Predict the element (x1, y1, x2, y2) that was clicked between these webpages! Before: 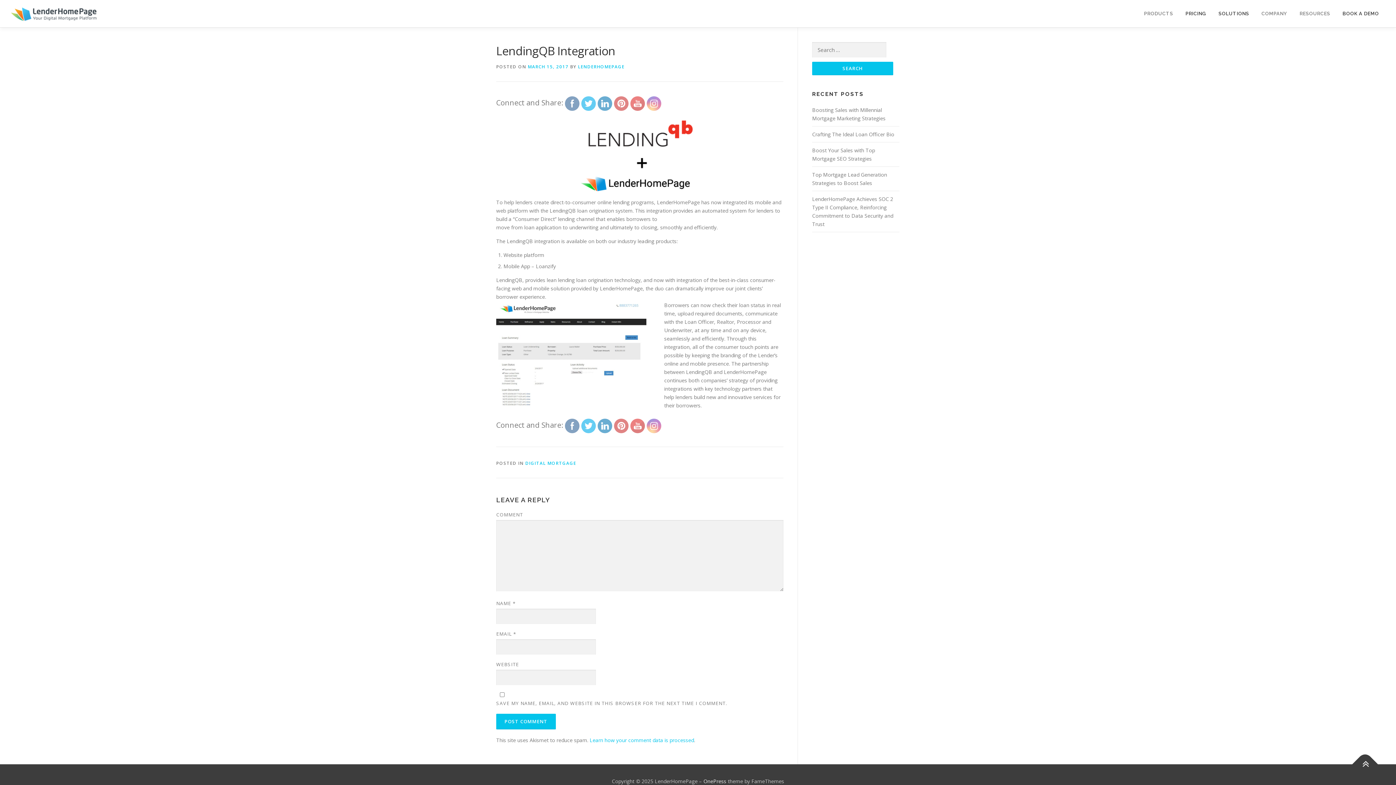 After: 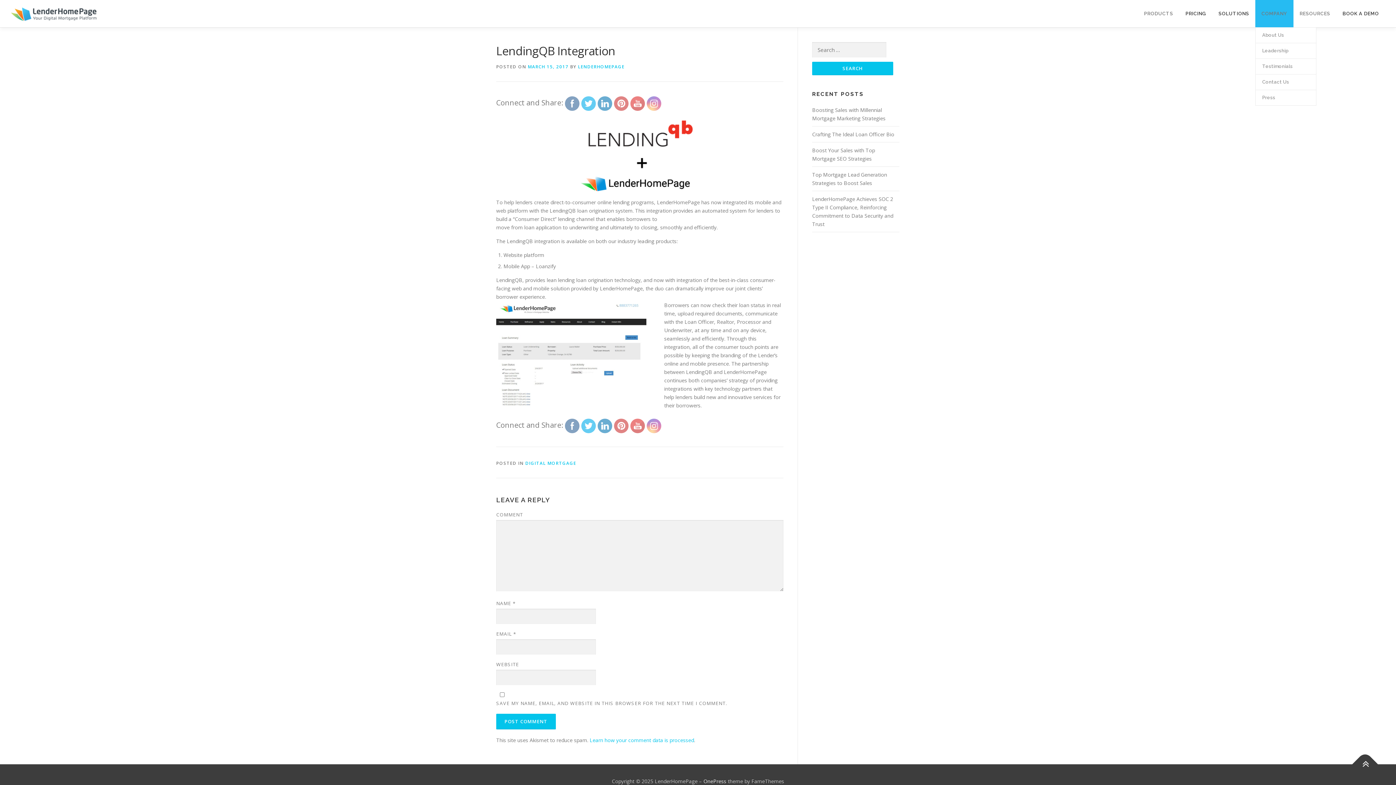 Action: bbox: (1255, 0, 1293, 27) label: COMPANY